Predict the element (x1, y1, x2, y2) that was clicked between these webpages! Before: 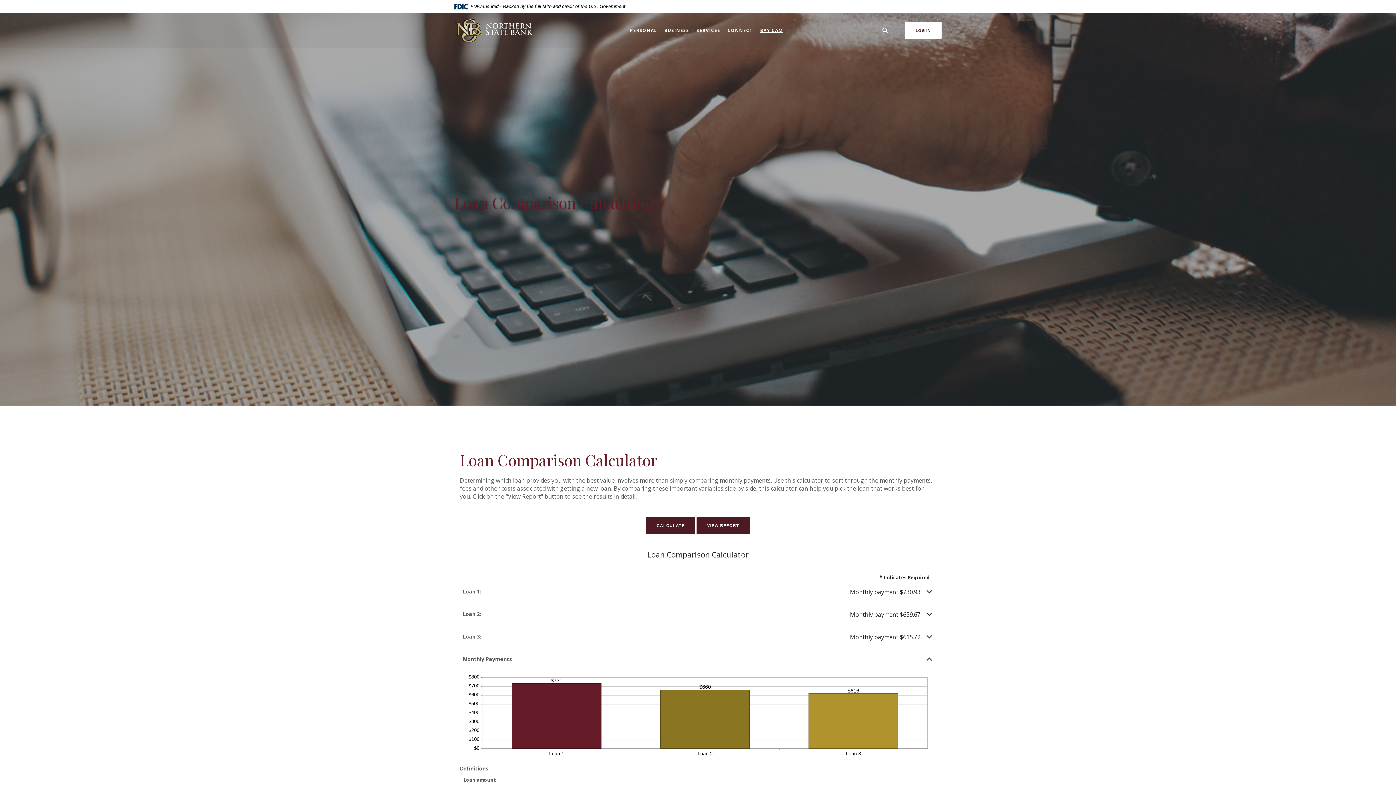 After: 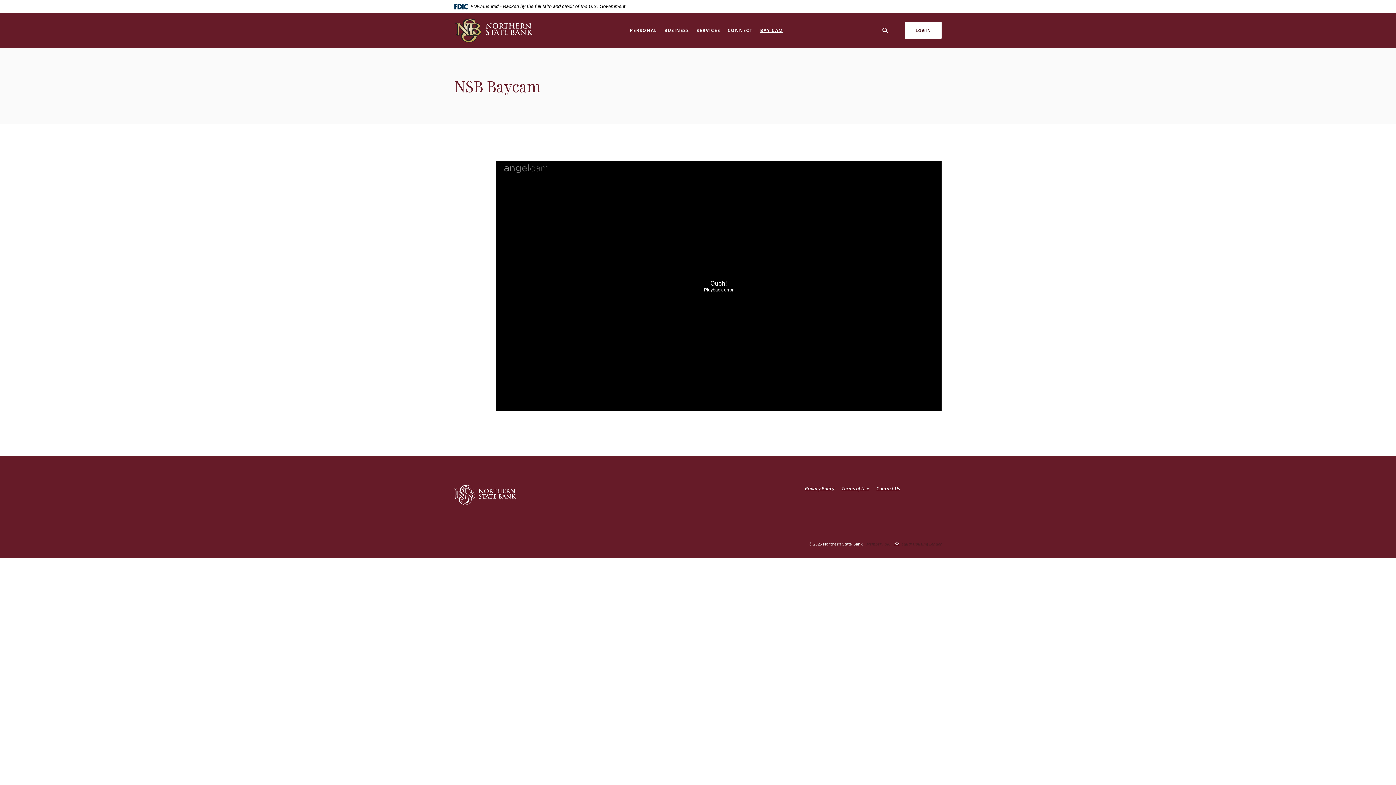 Action: label: BAY CAM bbox: (760, 12, 783, 47)